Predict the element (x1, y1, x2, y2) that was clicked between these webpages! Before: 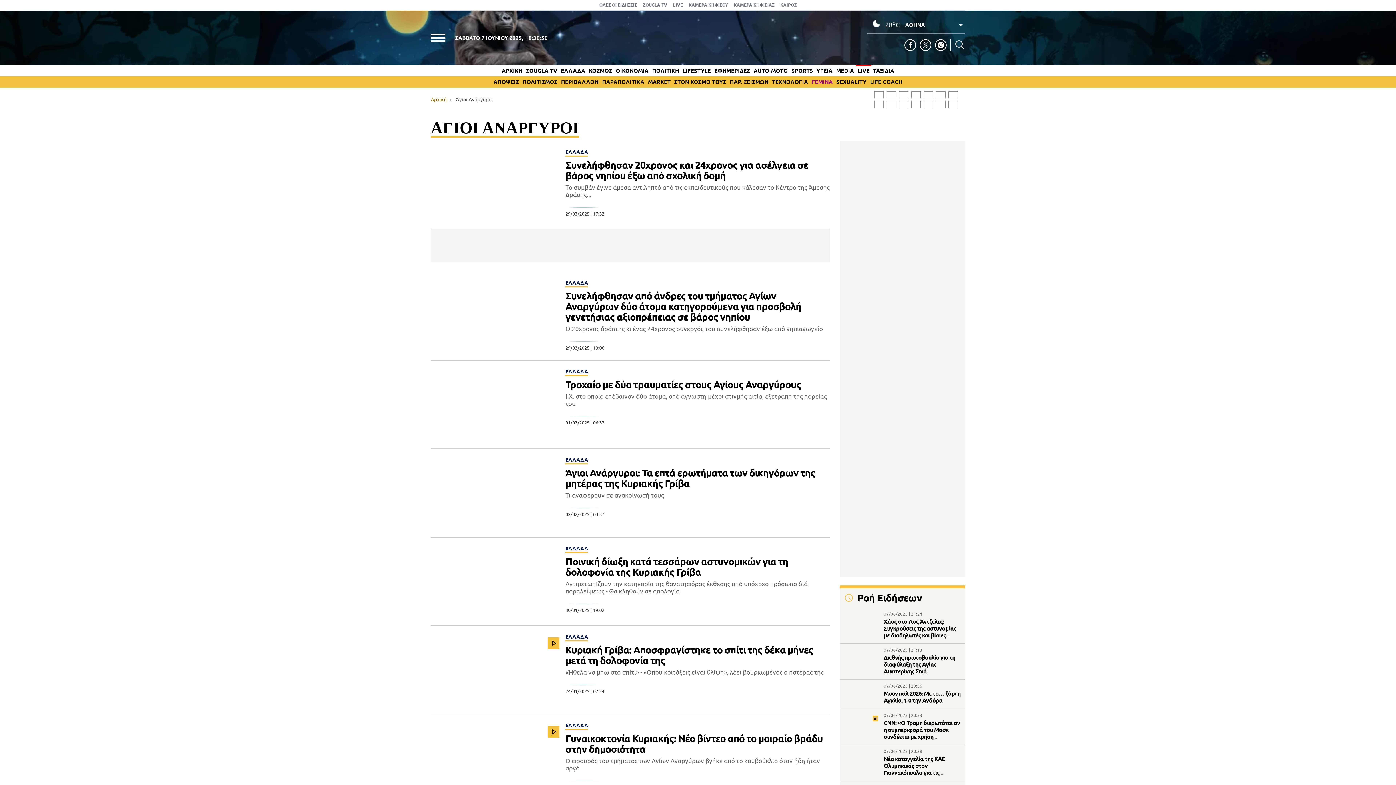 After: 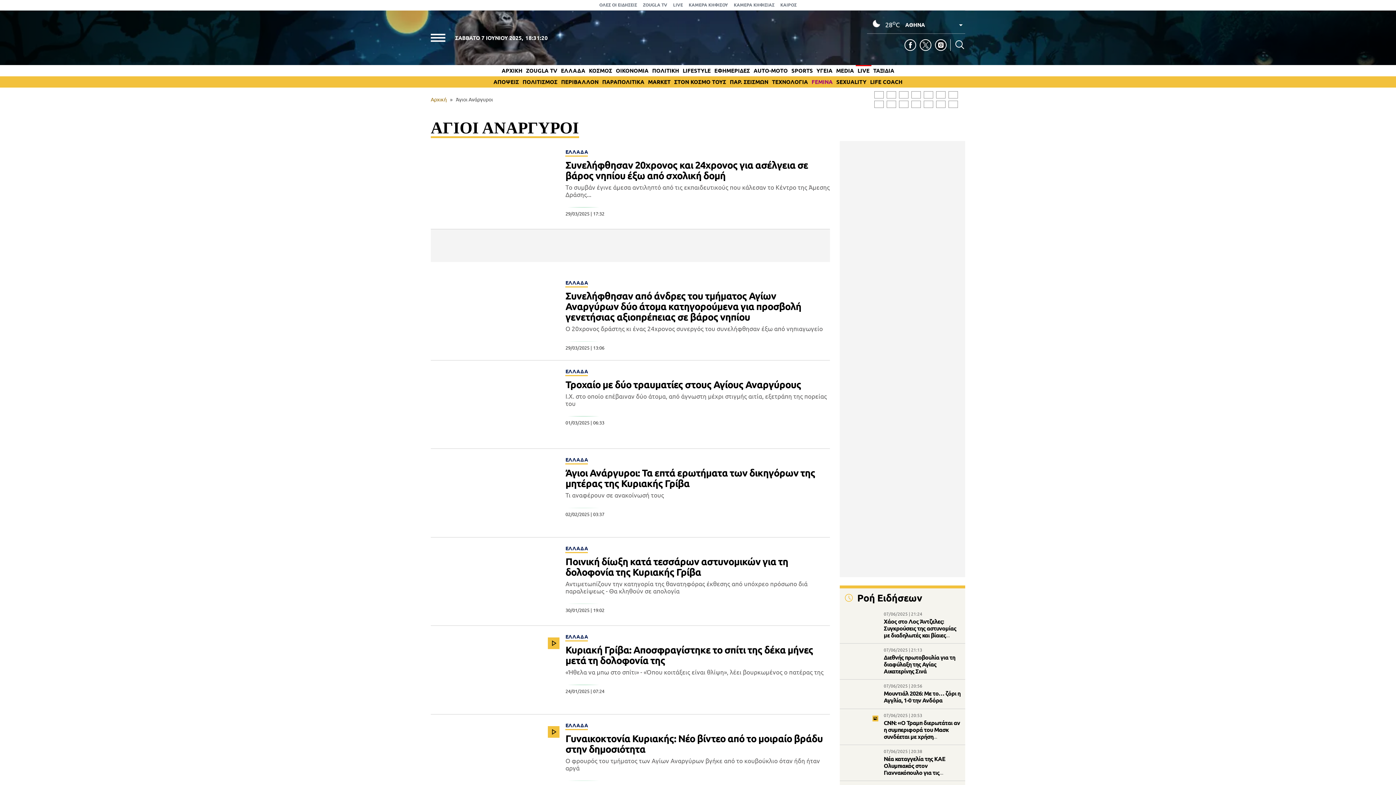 Action: bbox: (911, 100, 921, 108)